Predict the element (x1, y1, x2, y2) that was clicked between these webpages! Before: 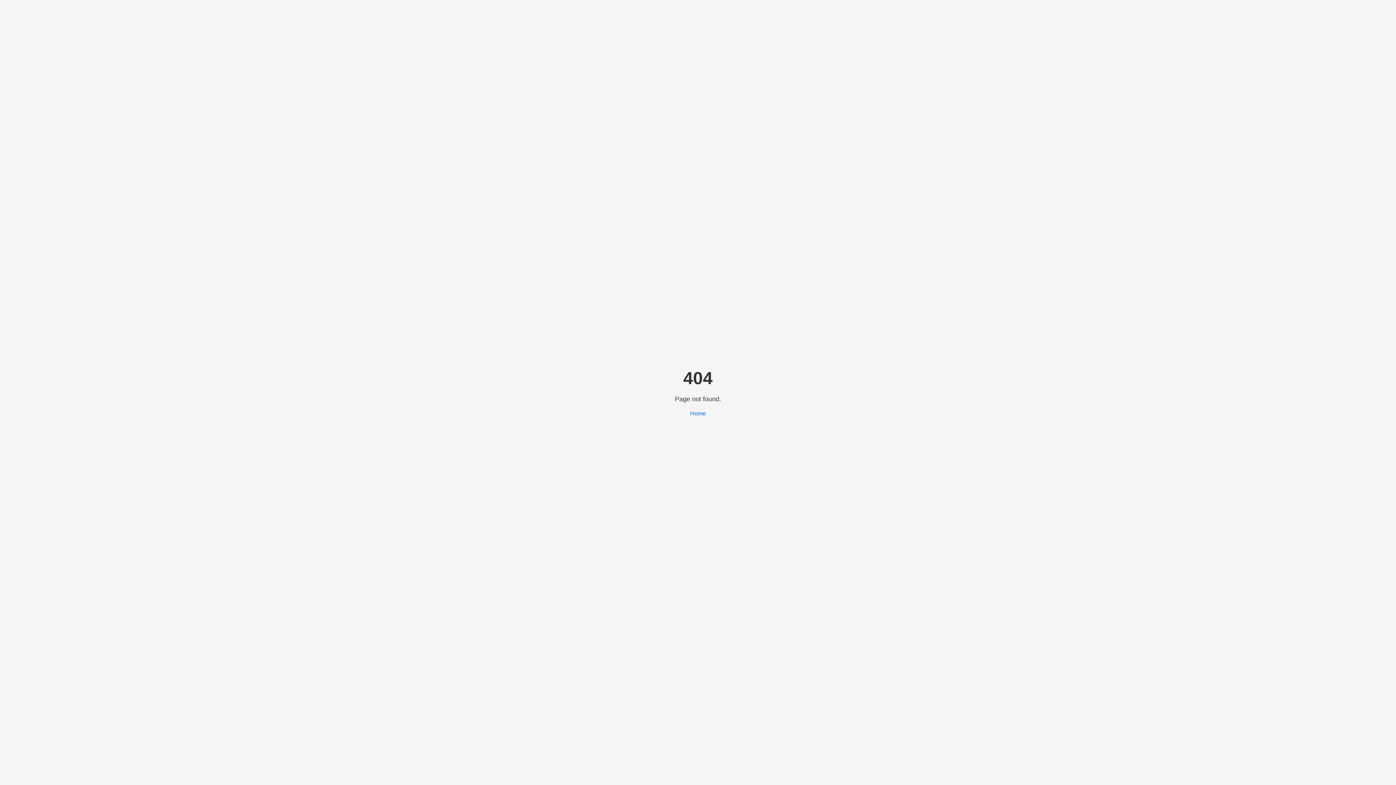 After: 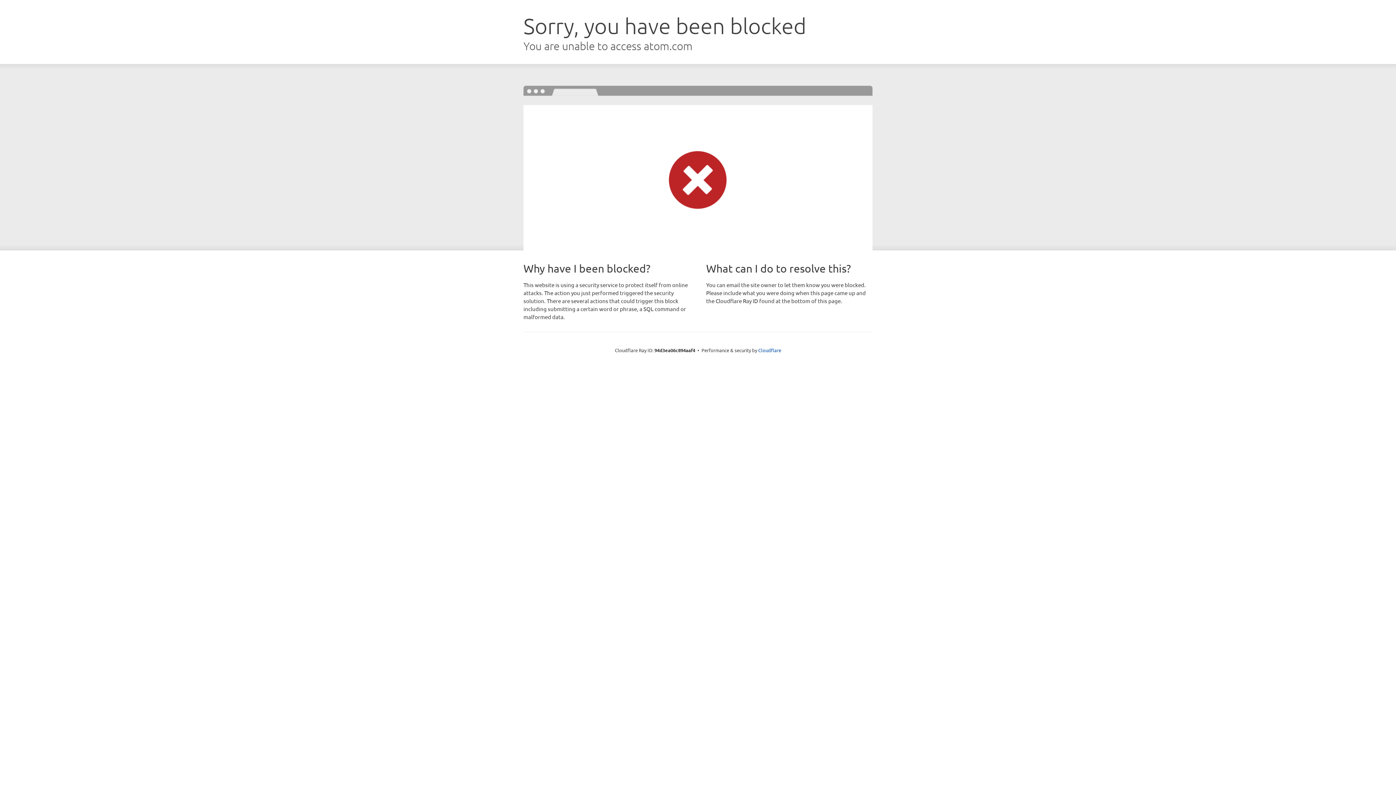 Action: label: Home bbox: (690, 410, 706, 416)